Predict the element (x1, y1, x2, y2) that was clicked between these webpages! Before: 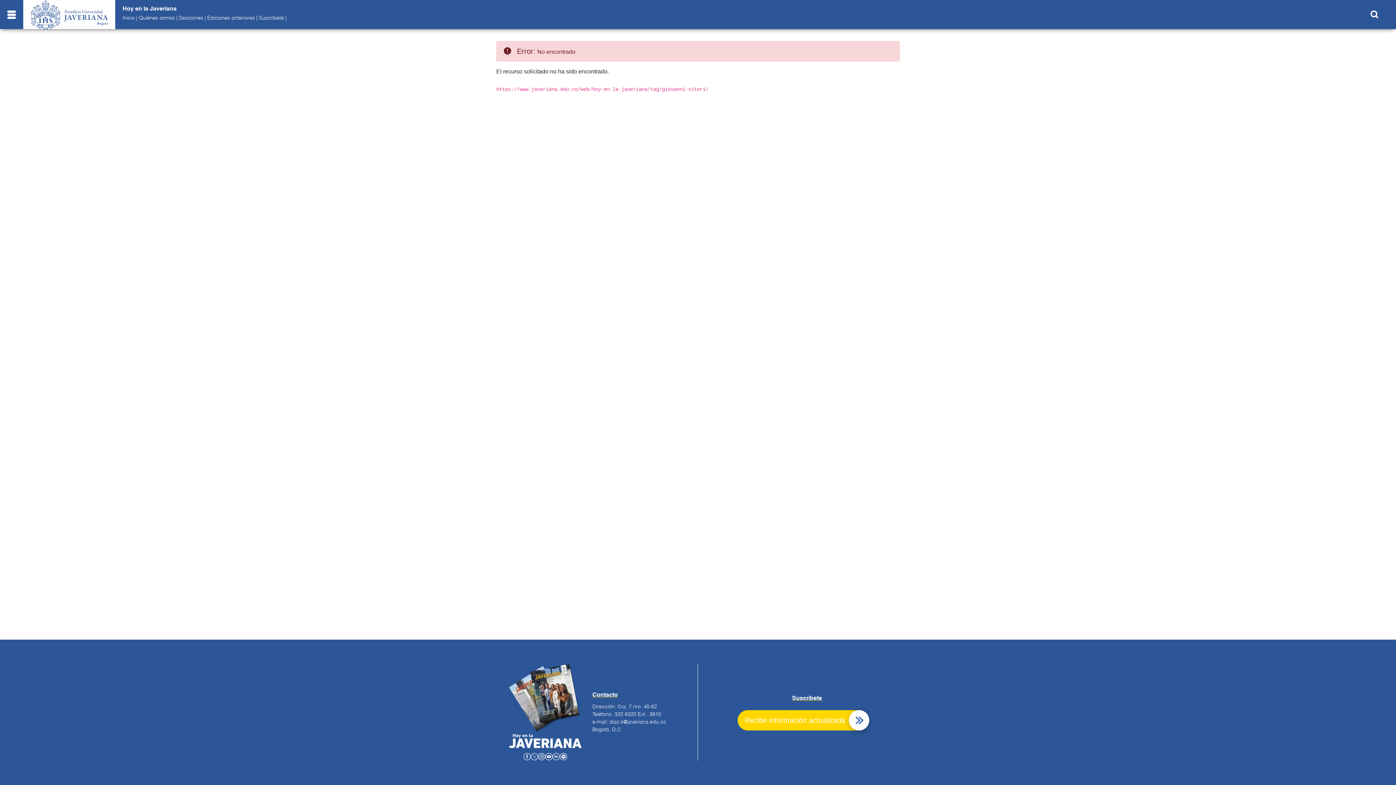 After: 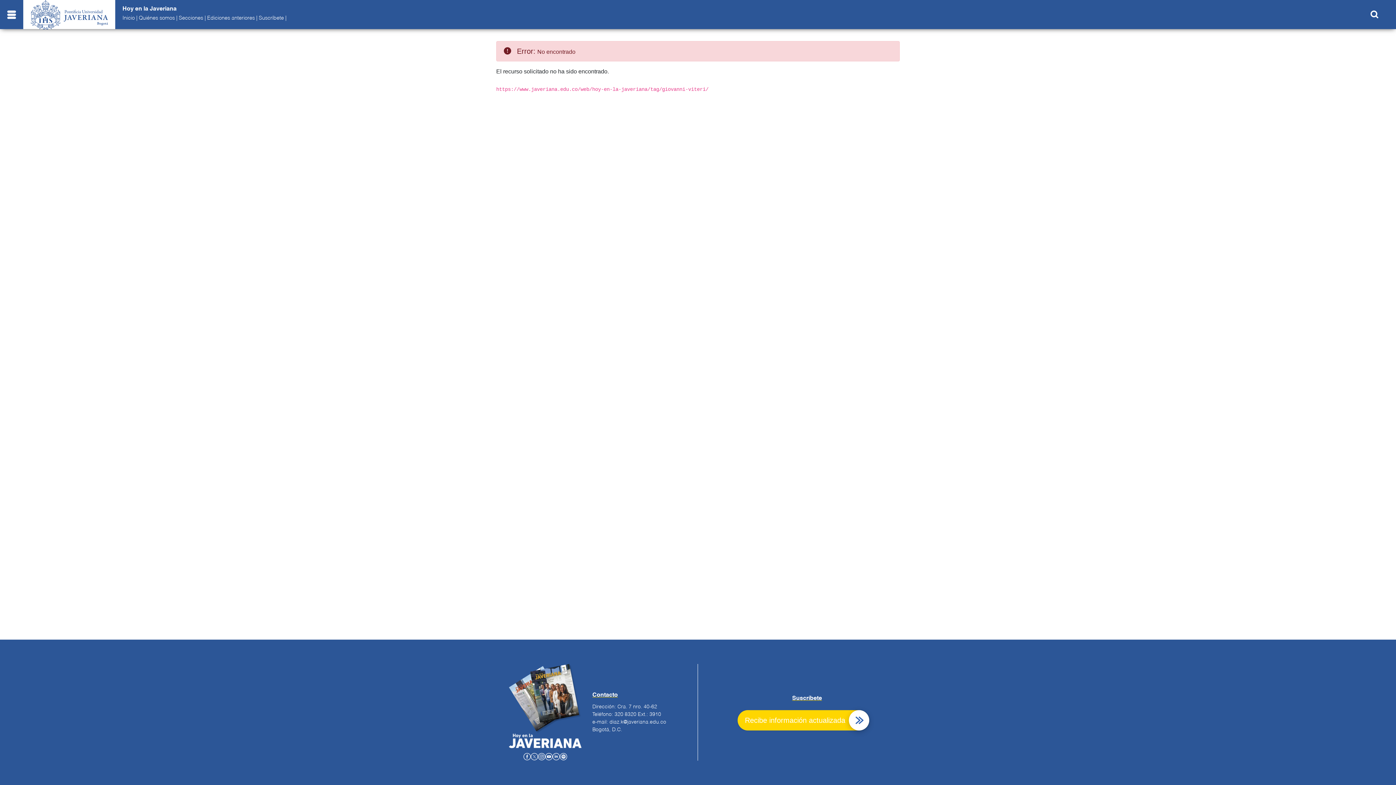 Action: bbox: (530, 753, 538, 759)